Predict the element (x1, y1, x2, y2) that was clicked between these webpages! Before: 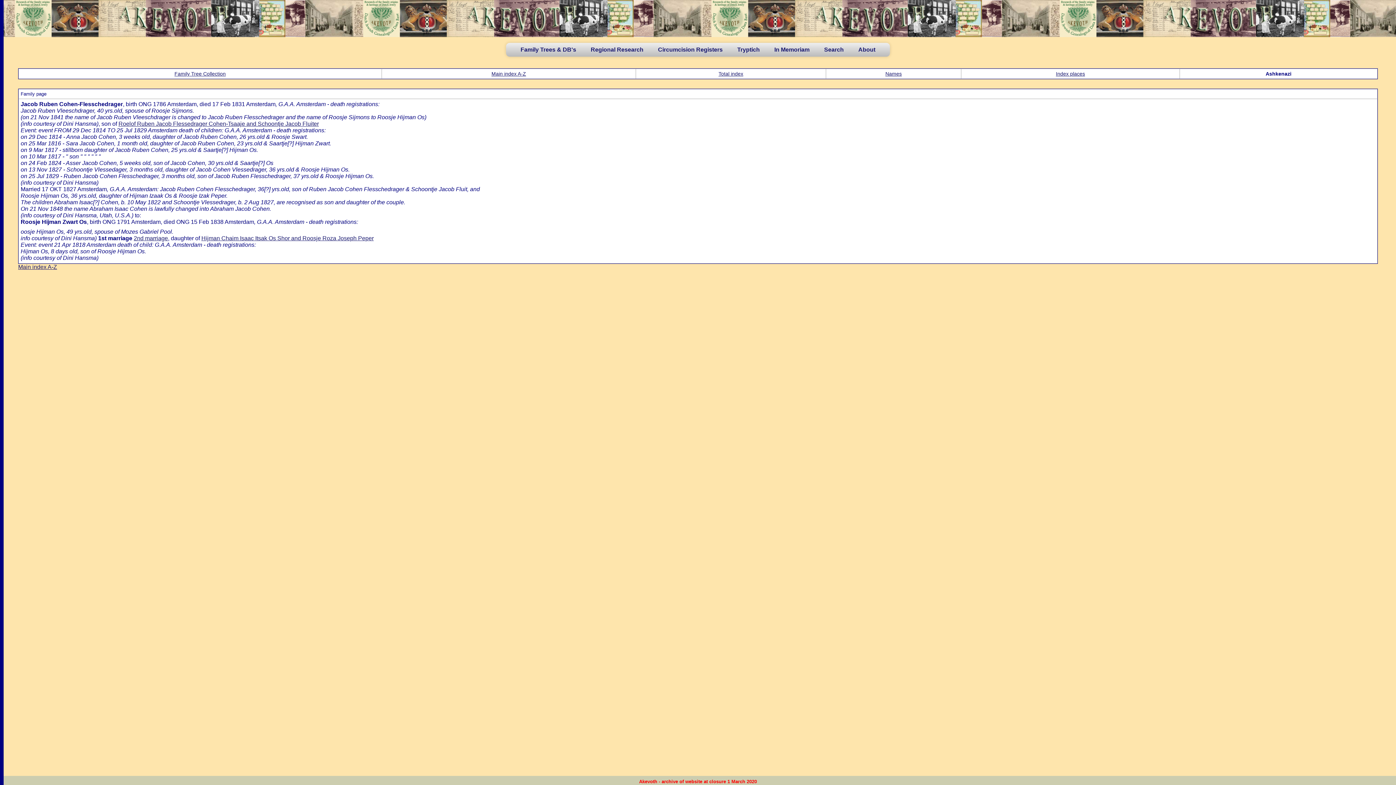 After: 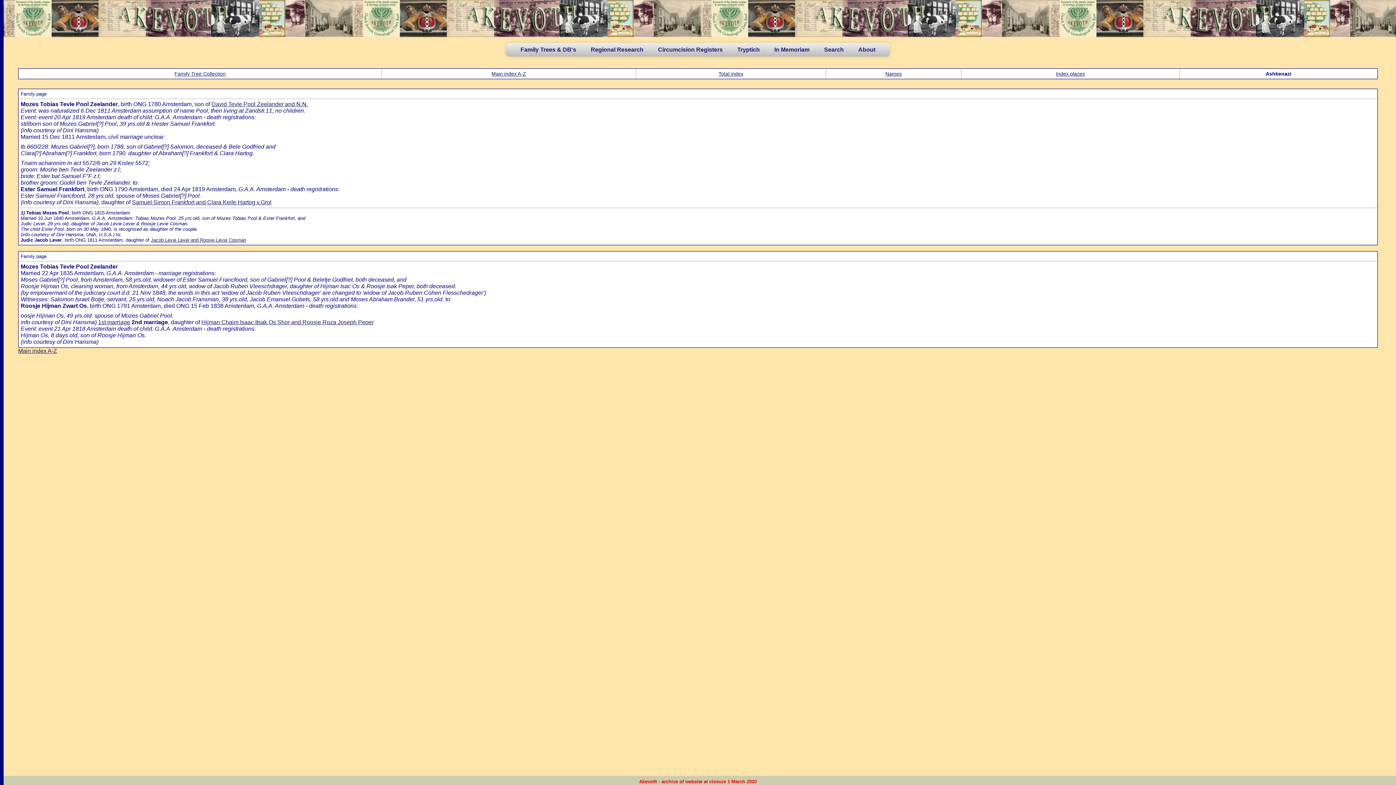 Action: label: 2nd marriage bbox: (133, 235, 168, 241)